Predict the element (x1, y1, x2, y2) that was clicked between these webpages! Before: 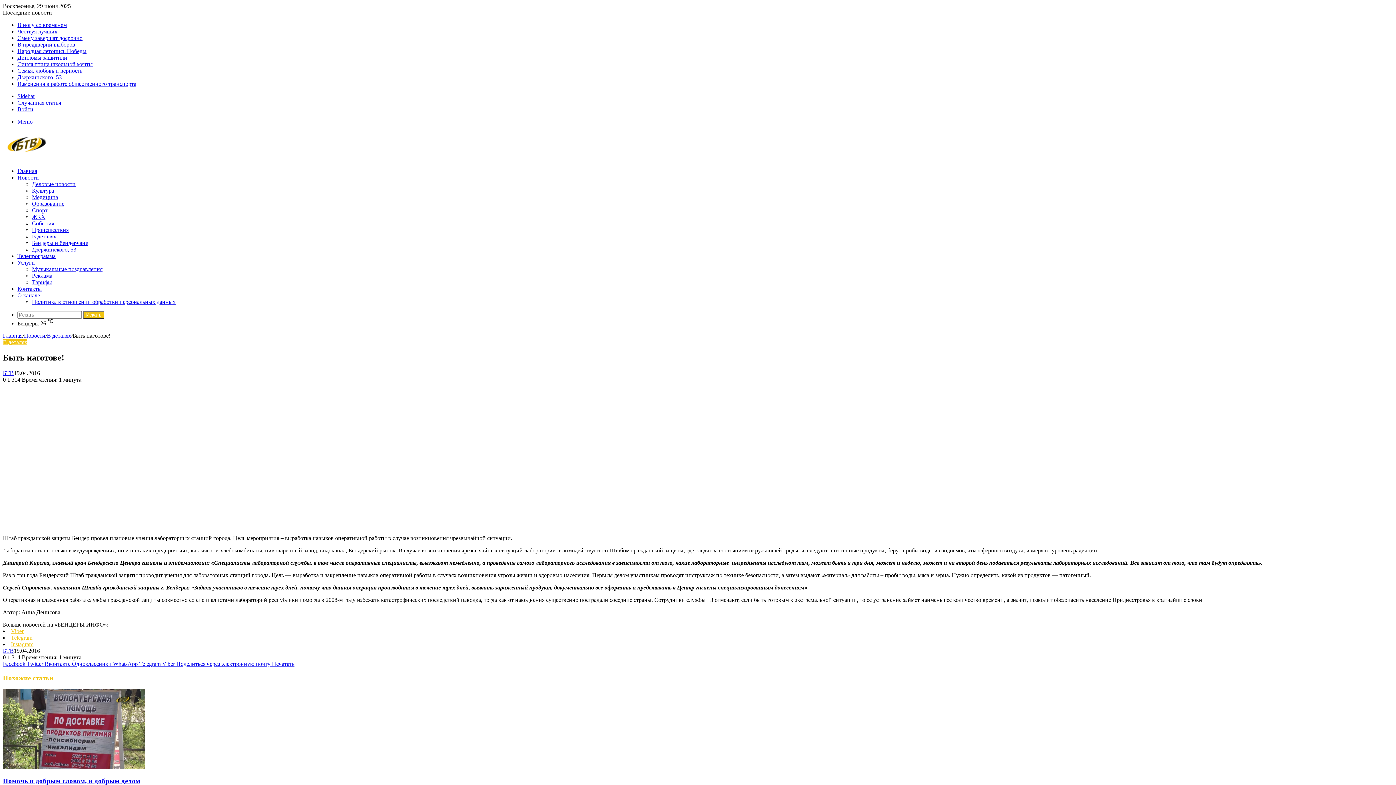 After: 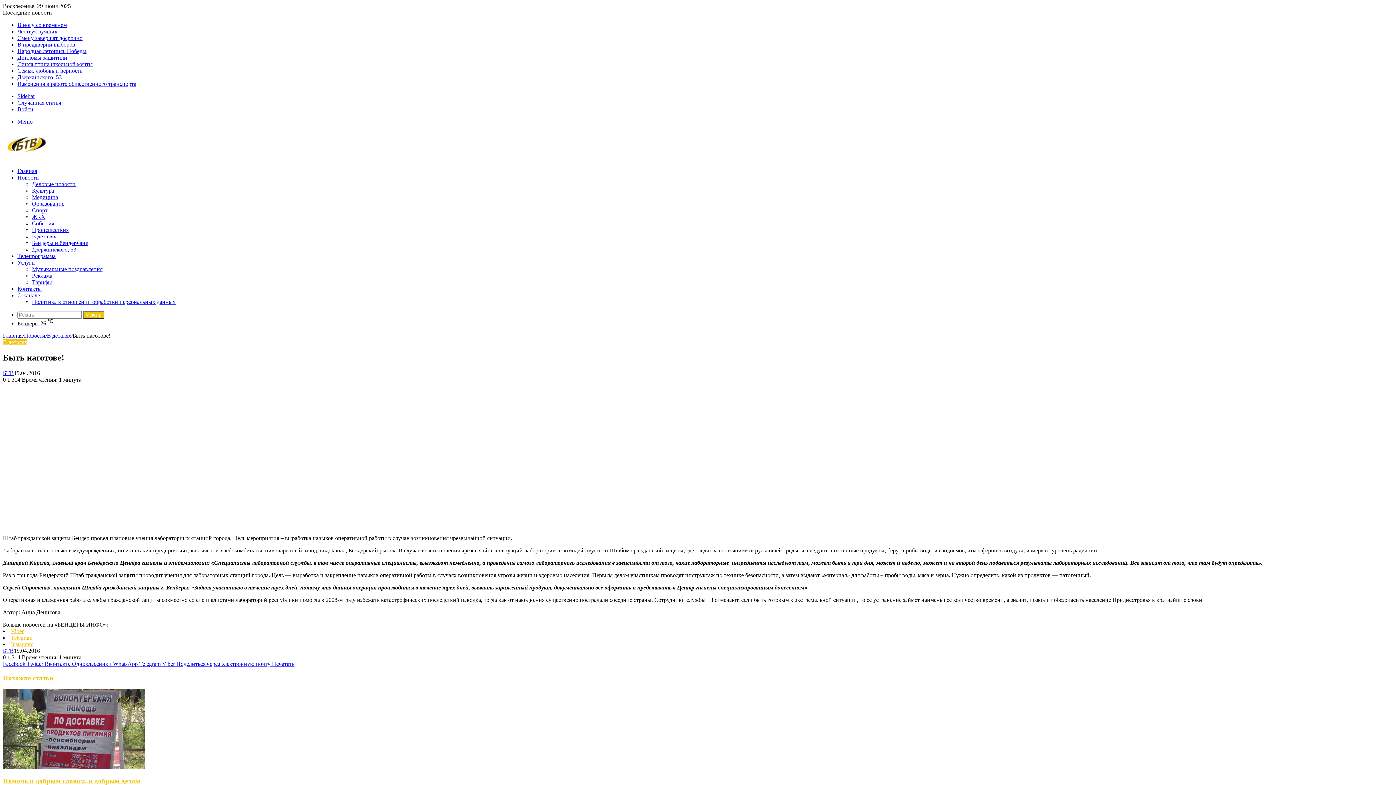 Action: label: Помочь и добрым словом, и добрым делом bbox: (2, 777, 140, 785)